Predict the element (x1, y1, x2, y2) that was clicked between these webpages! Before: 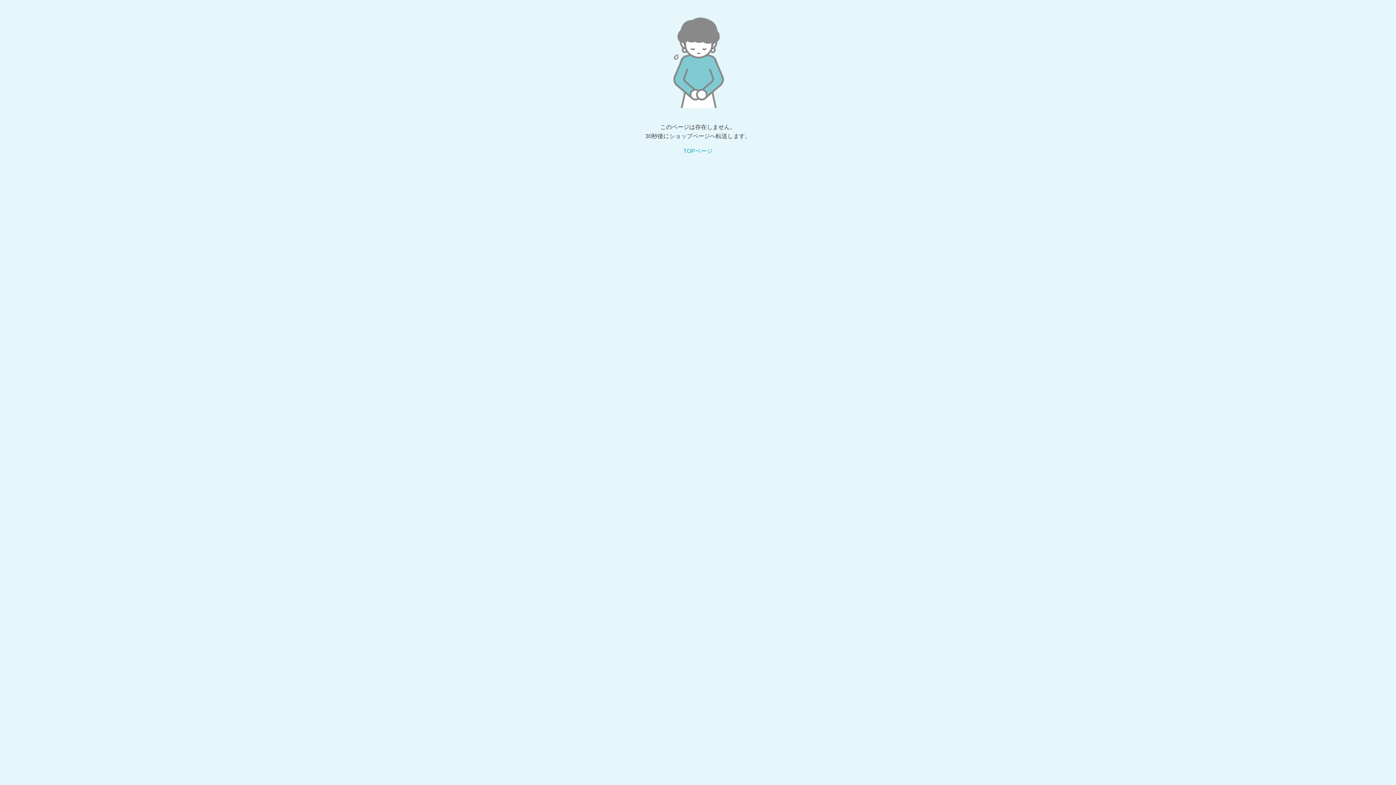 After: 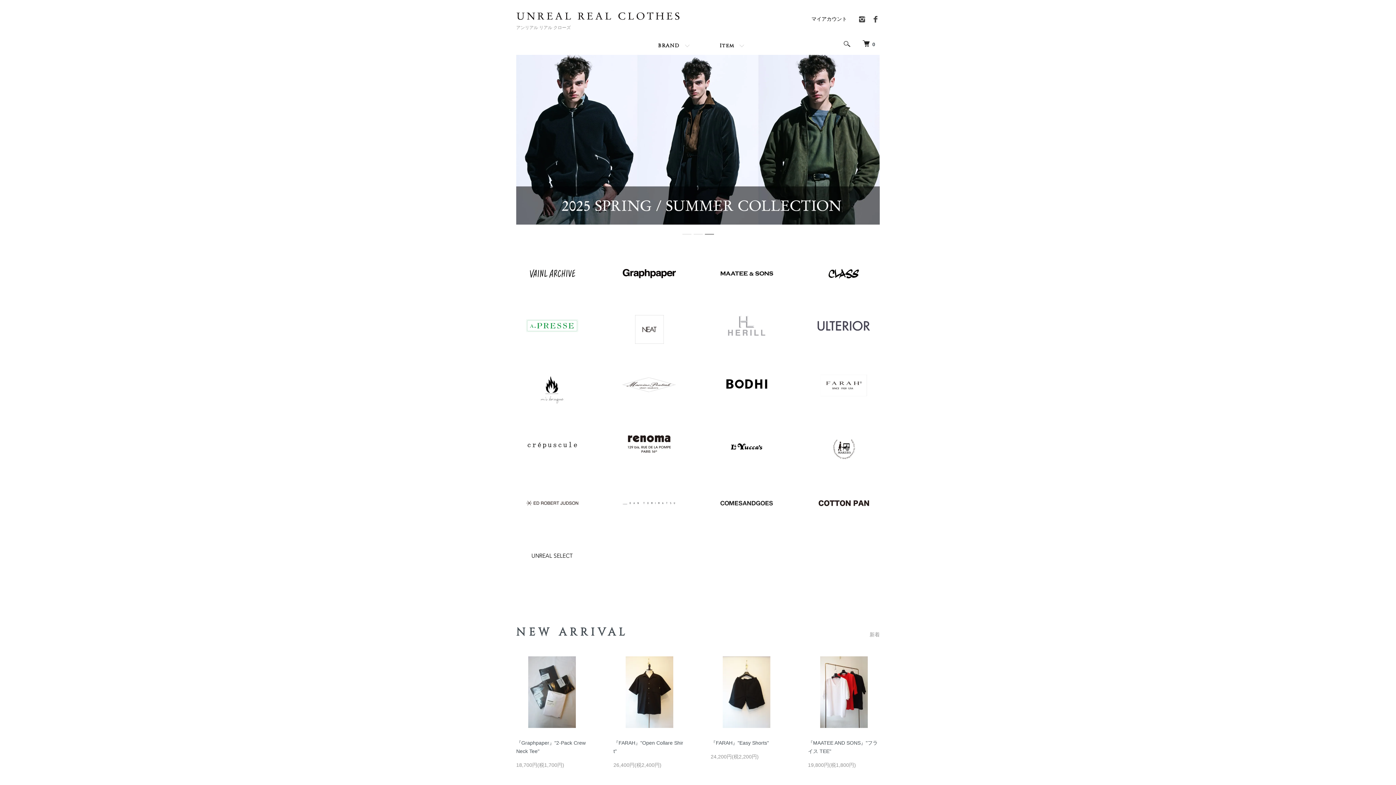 Action: bbox: (683, 148, 712, 154) label: TOPページ